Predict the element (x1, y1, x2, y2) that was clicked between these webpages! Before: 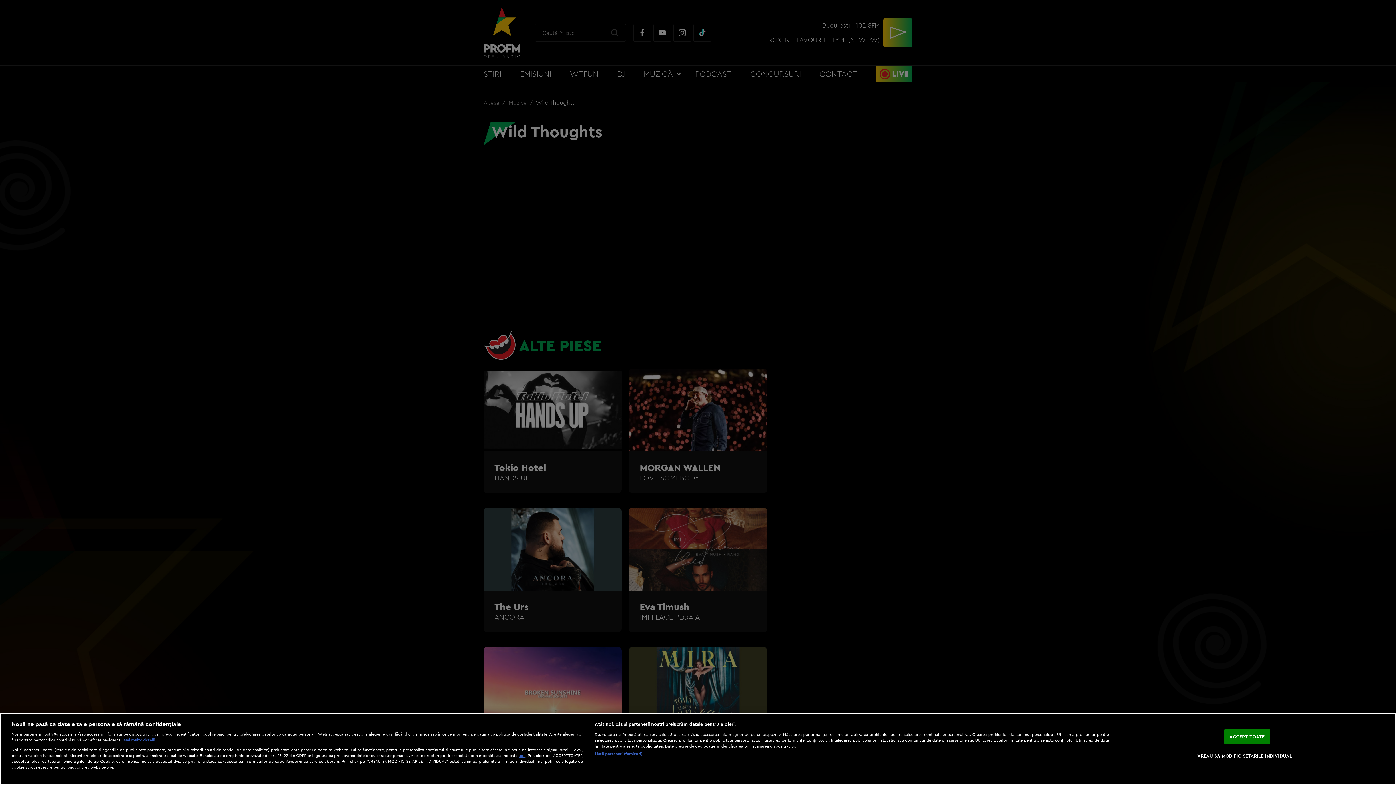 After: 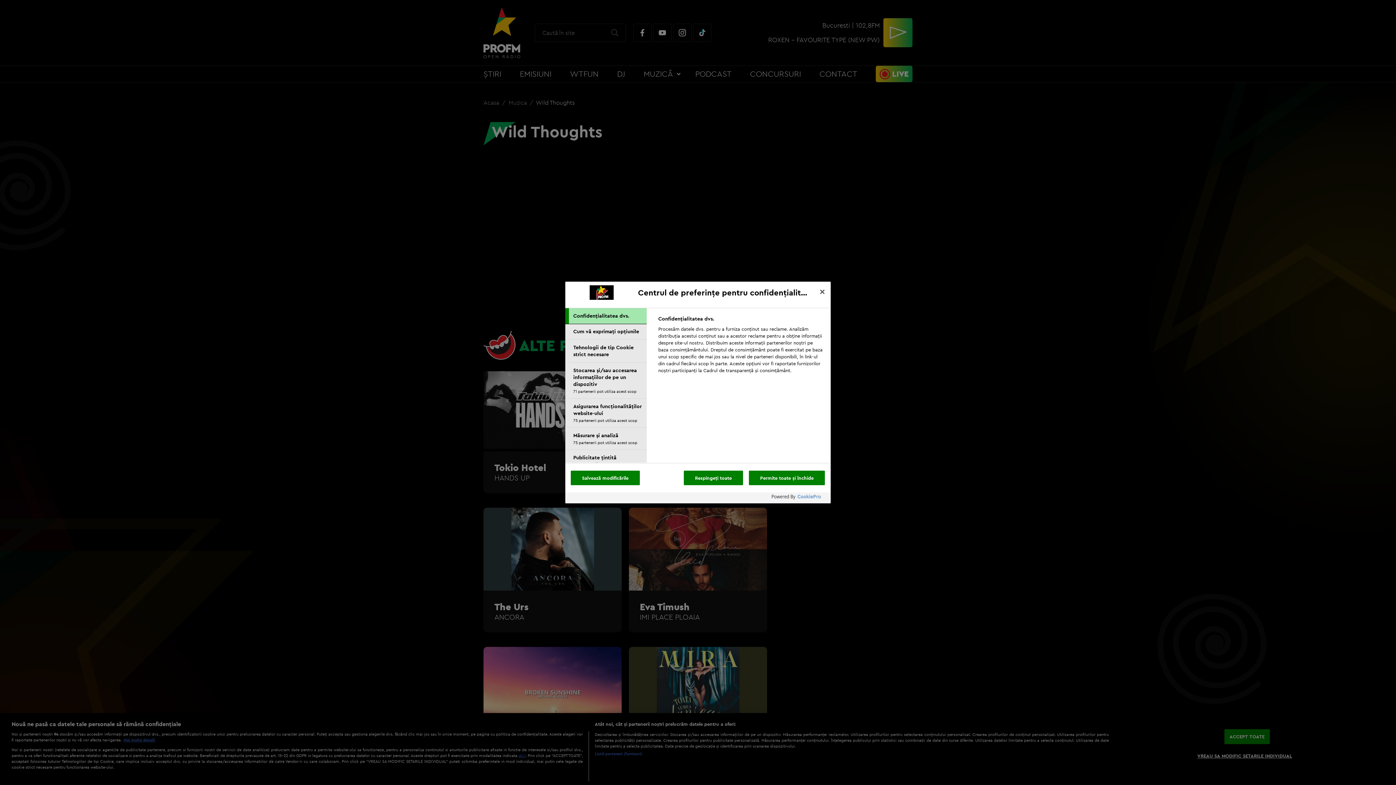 Action: bbox: (1197, 749, 1292, 763) label: VREAU SA MODIFIC SETARILE INDIVIDUAL